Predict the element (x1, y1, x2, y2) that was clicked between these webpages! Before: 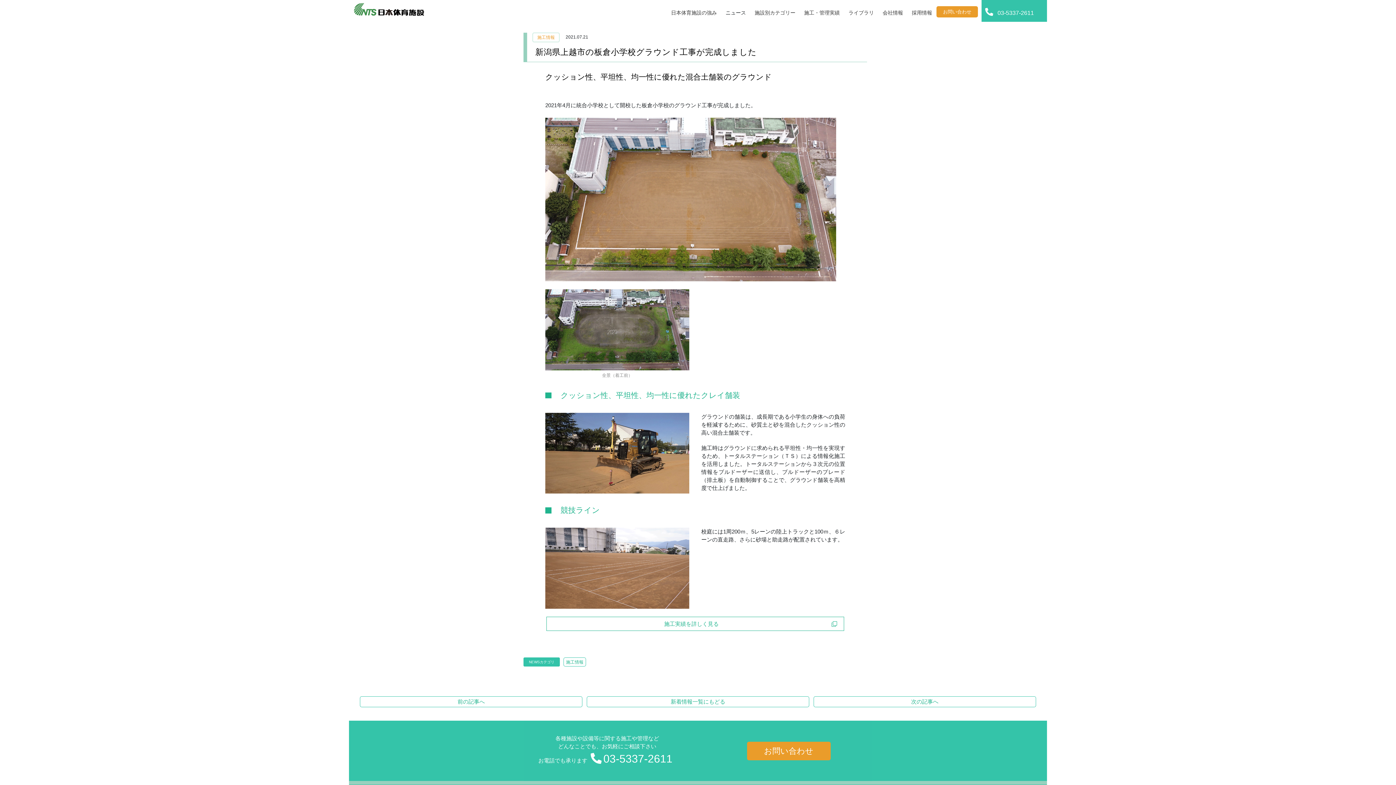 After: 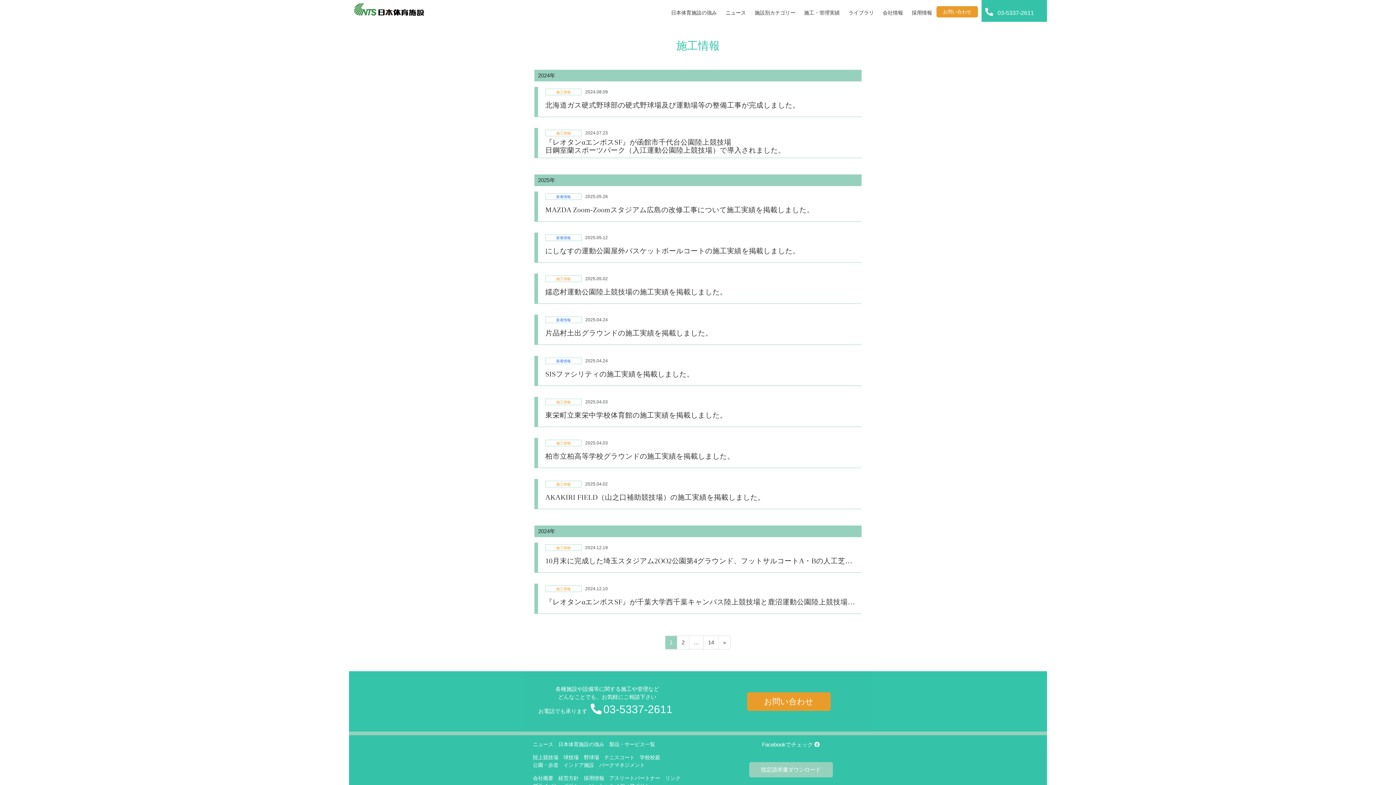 Action: label: 施工情報 bbox: (563, 657, 586, 666)